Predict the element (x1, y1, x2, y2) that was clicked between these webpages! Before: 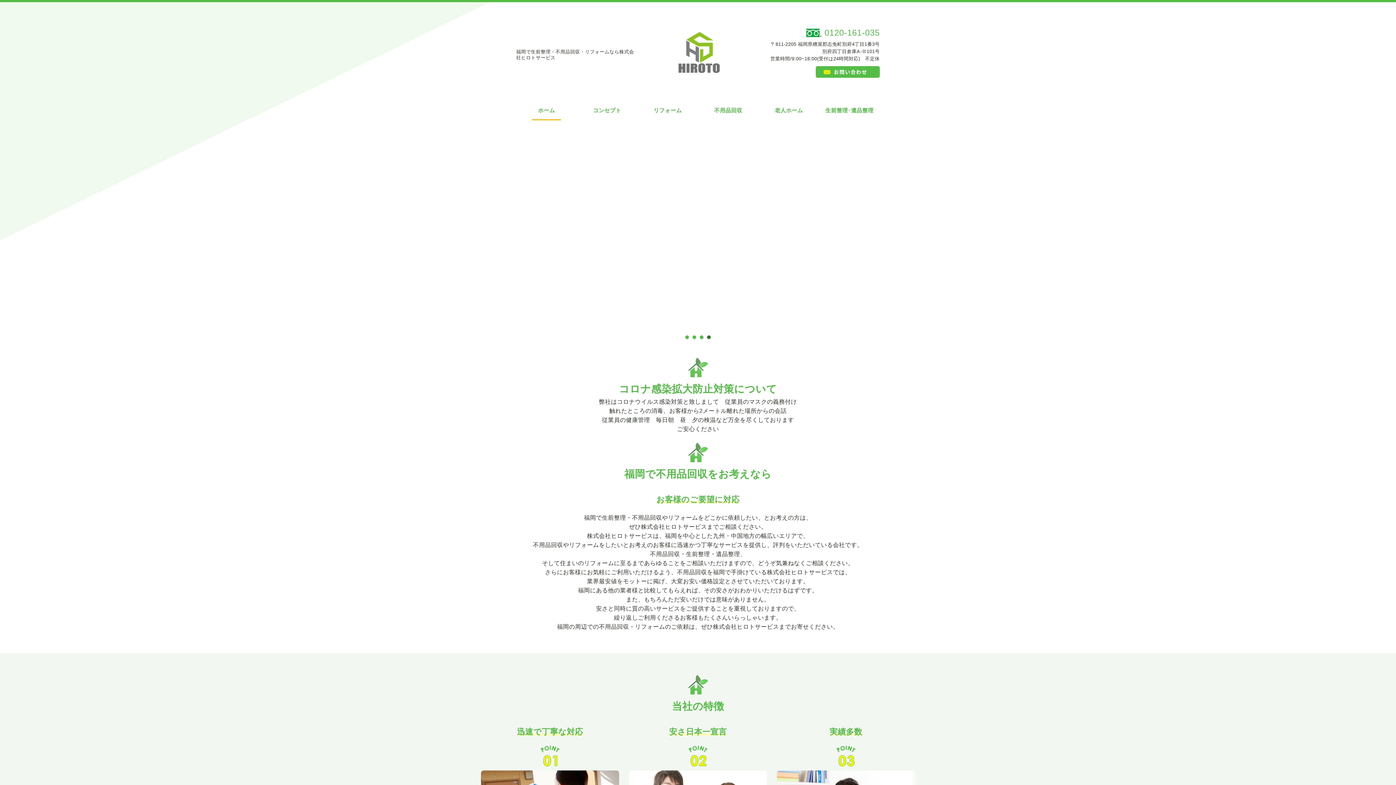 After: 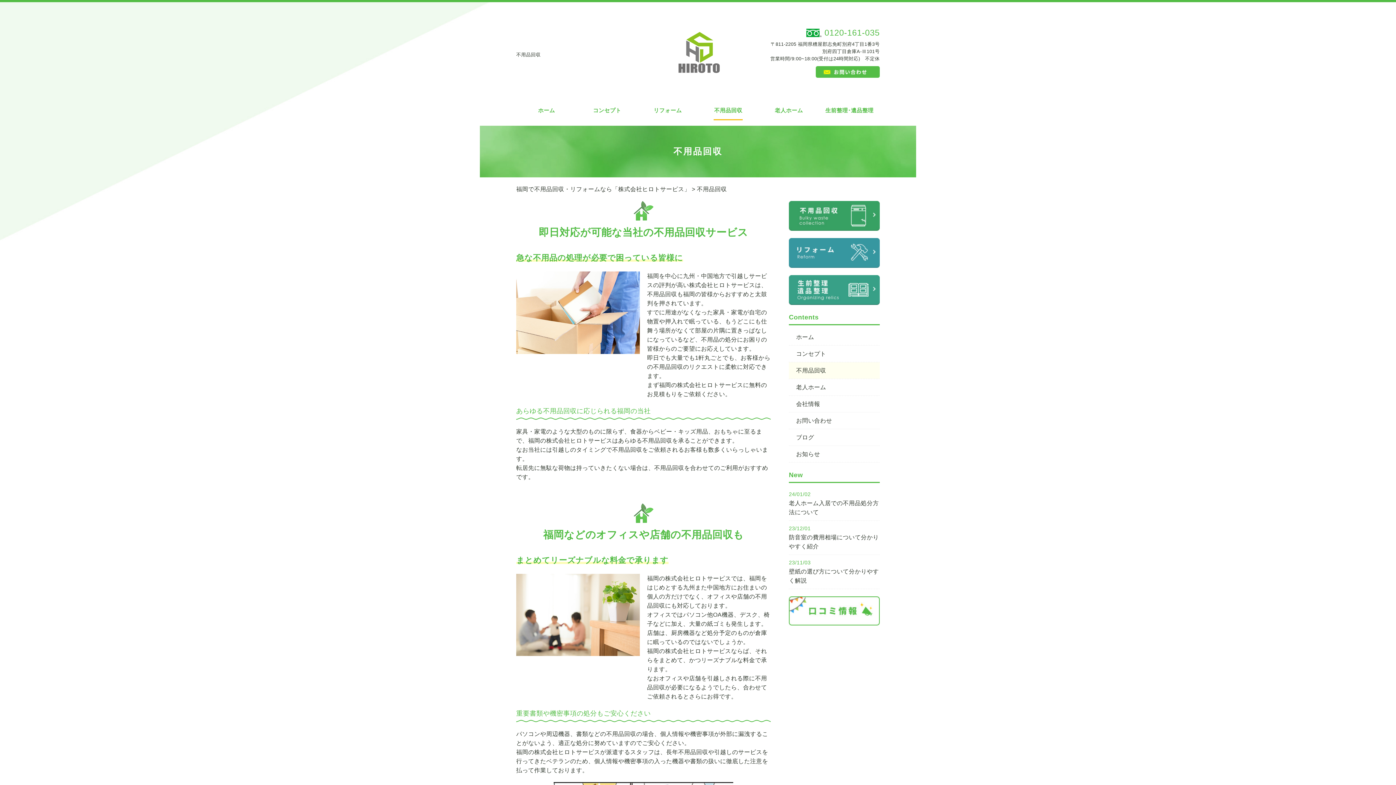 Action: bbox: (698, 100, 758, 120) label: 不用品回収